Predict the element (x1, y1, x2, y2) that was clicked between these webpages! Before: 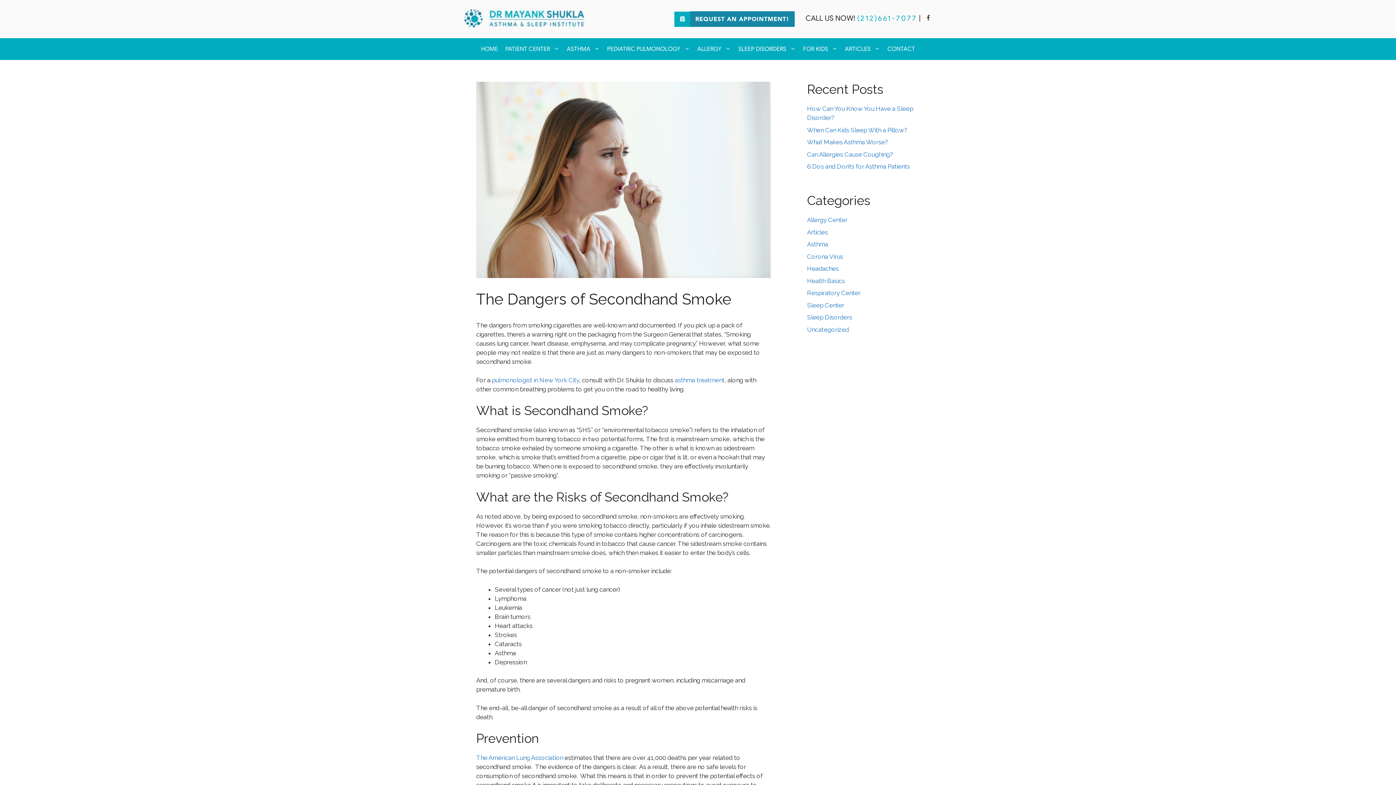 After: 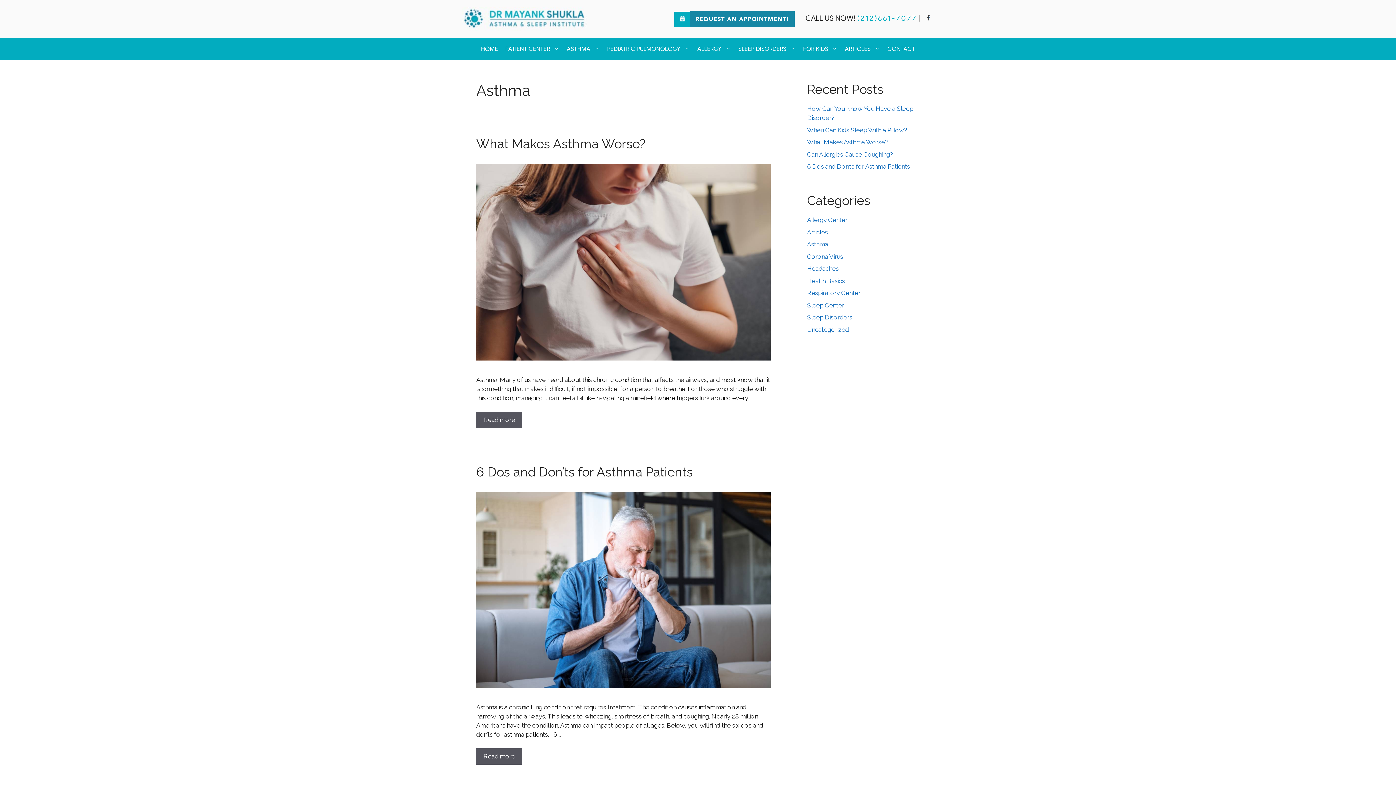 Action: label: Asthma bbox: (807, 240, 828, 248)